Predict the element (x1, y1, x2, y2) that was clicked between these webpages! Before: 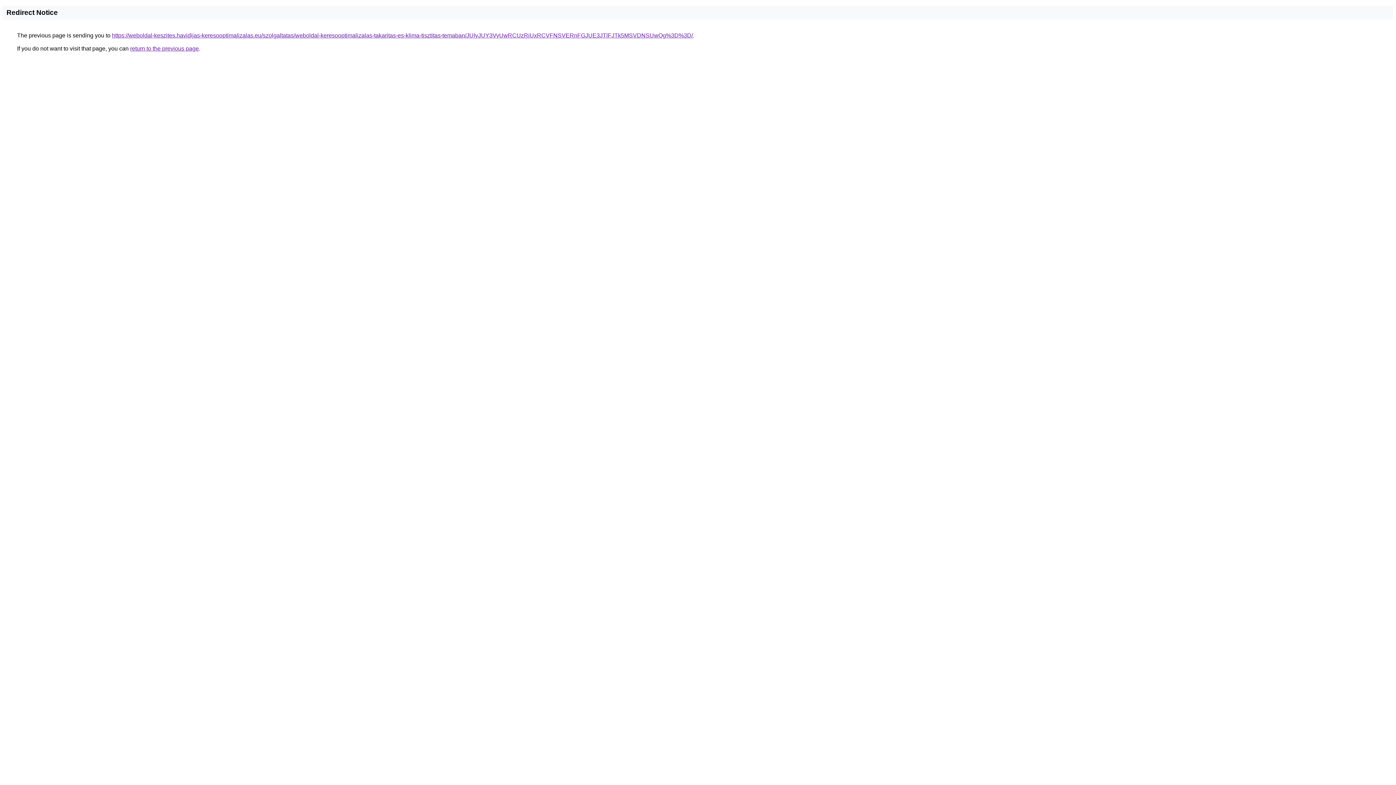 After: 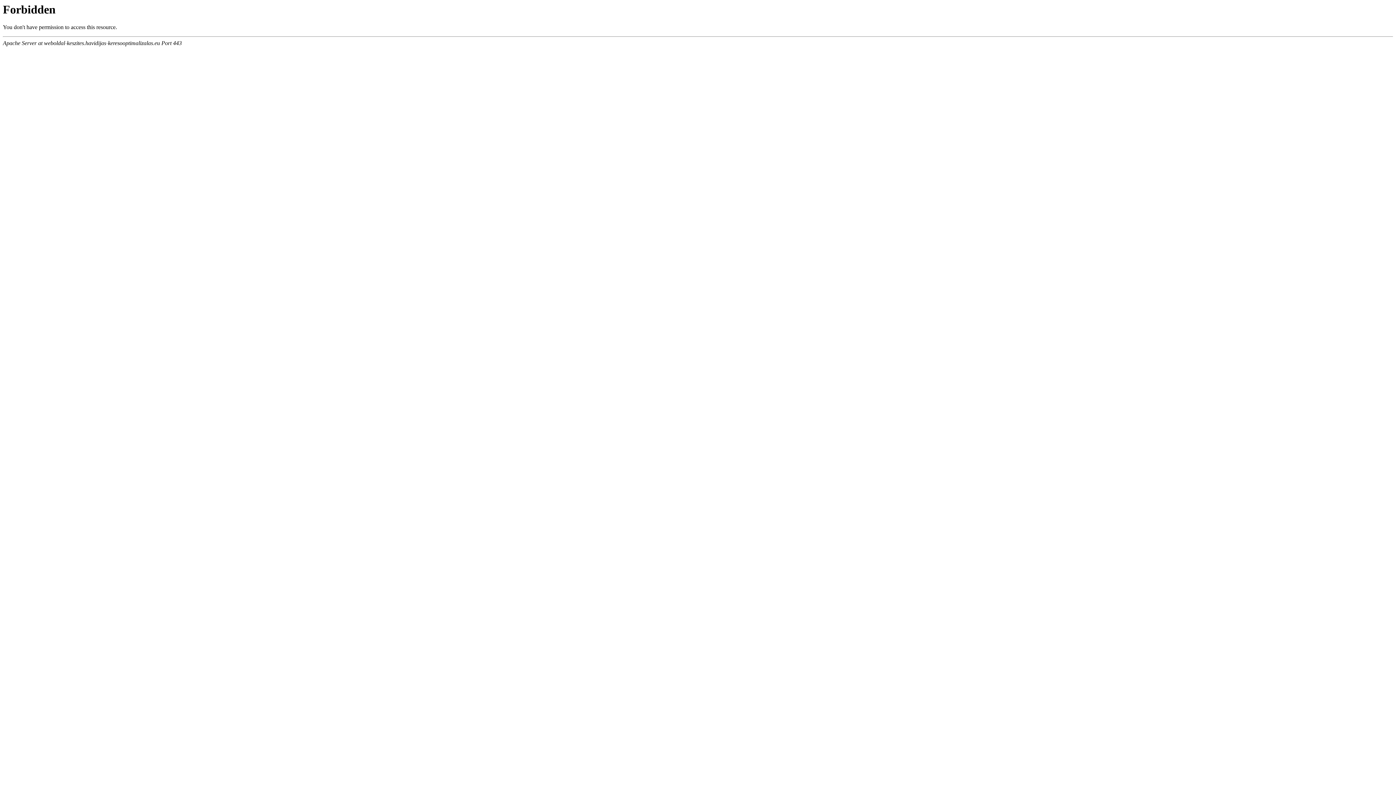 Action: label: https://weboldal-keszites.havidijas-keresooptimalizalas.eu/szolgaltatas/weboldal-keresooptimalizalas-takaritas-es-klima-tisztitas-temaban/JUIyJUY3VyUwRCUzRiUxRCVFNSVERnFGJUE3JTlFJTk5MSVDNSUwQg%3D%3D/ bbox: (112, 32, 693, 38)